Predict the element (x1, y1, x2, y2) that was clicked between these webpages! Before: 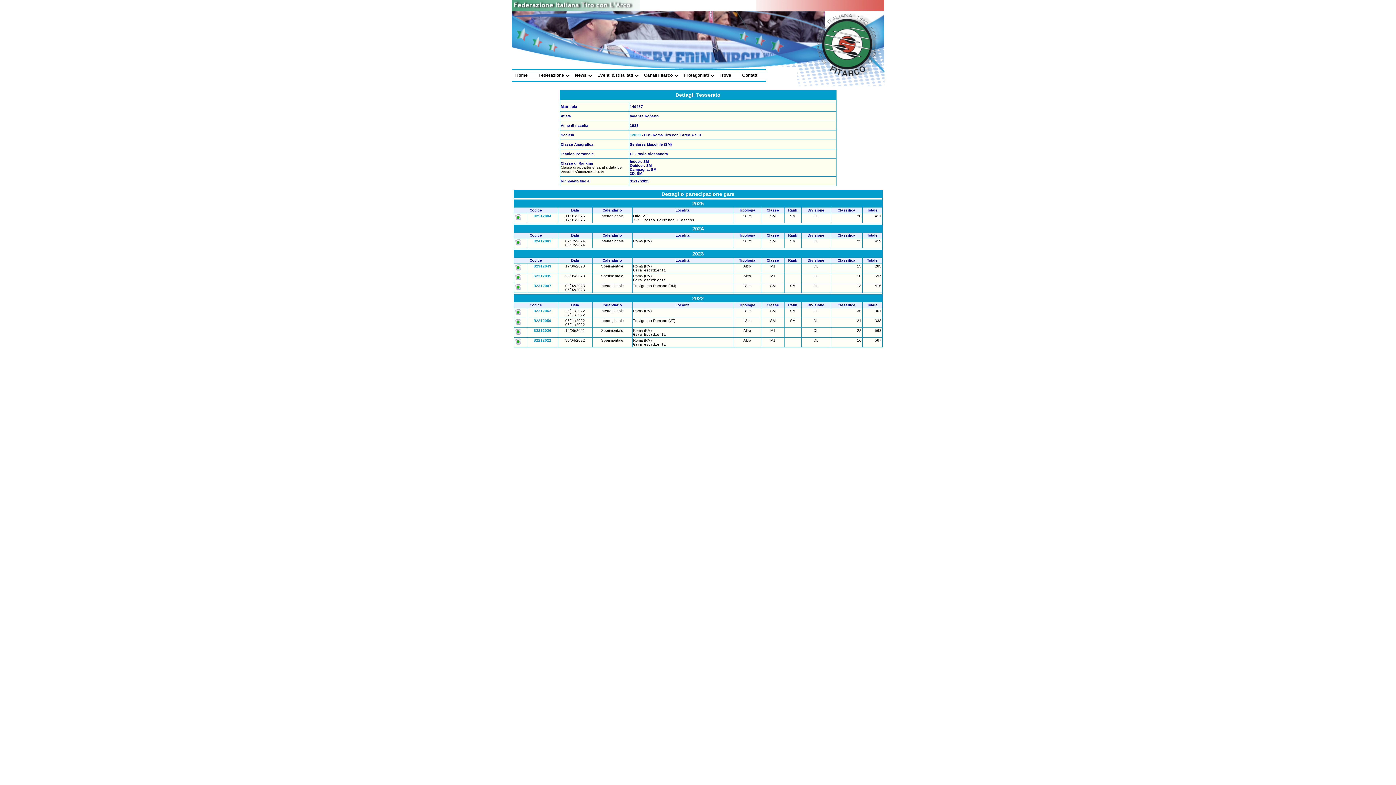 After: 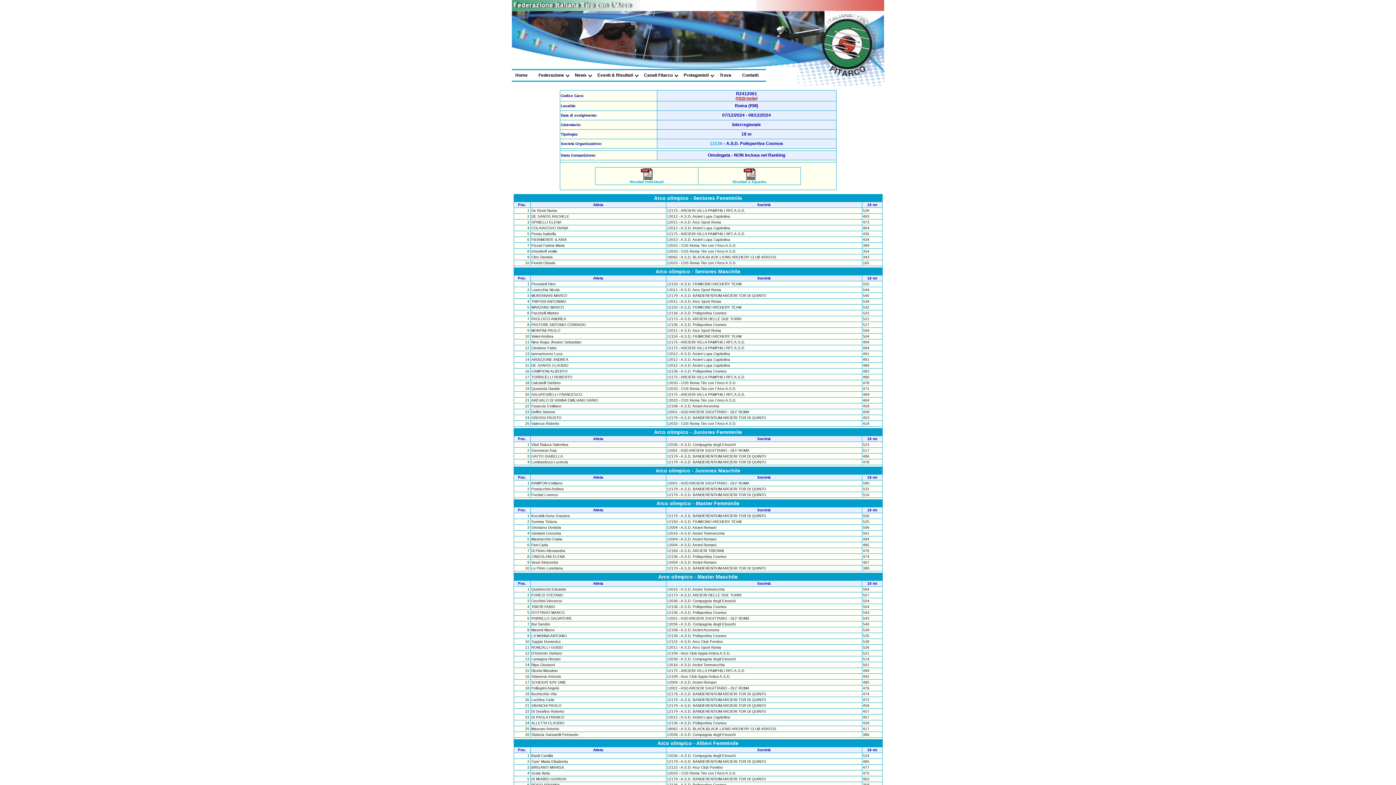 Action: bbox: (514, 242, 521, 246)